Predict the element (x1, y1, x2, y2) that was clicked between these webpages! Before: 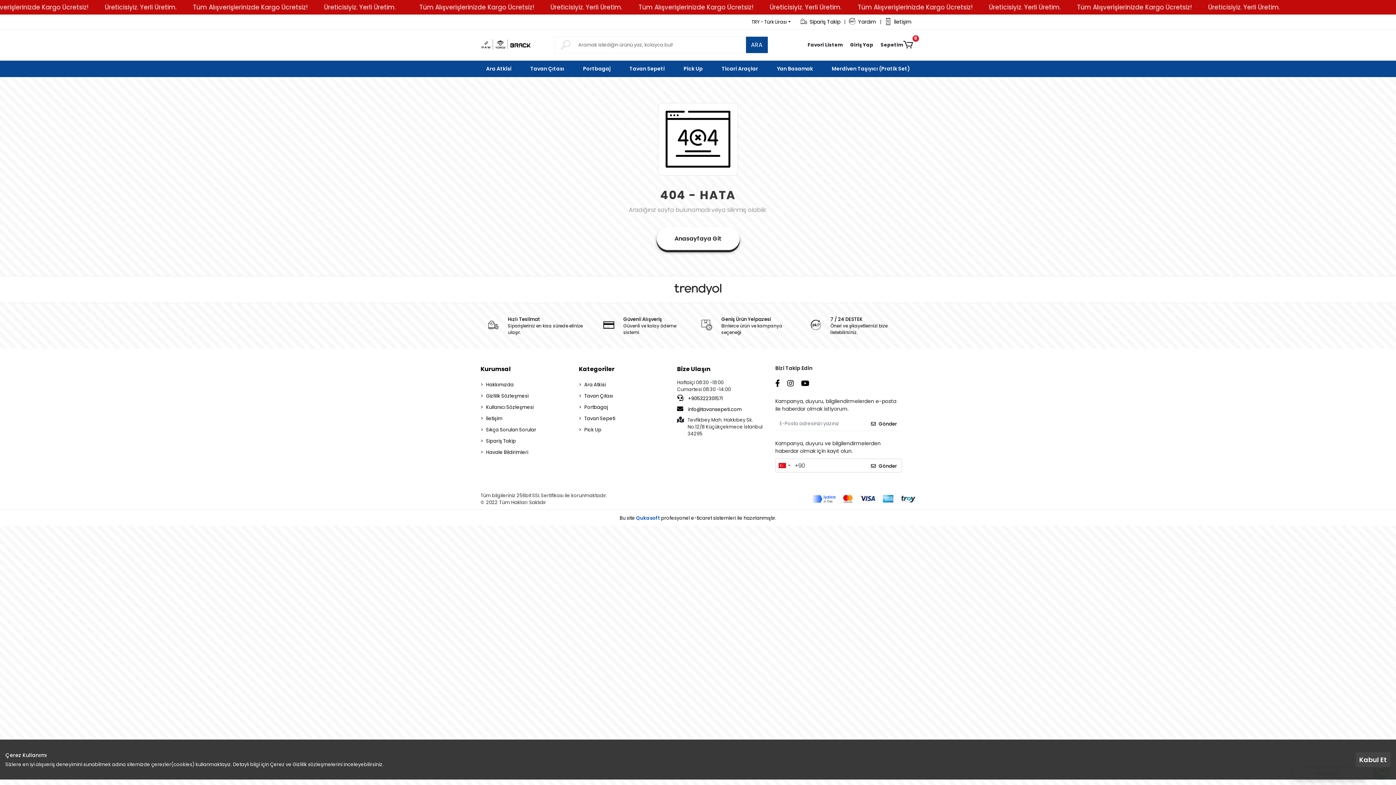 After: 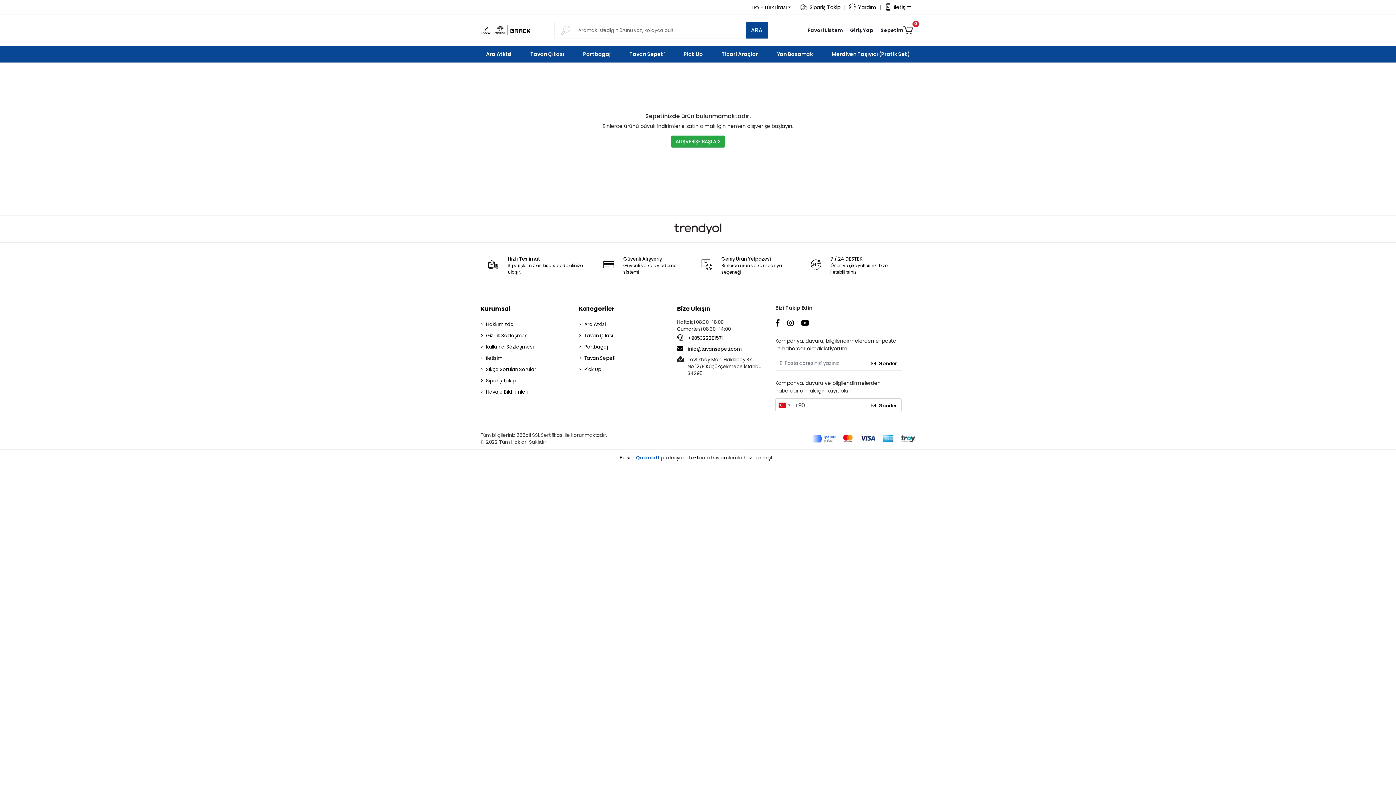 Action: bbox: (880, 38, 915, 51) label: Sepetim
0